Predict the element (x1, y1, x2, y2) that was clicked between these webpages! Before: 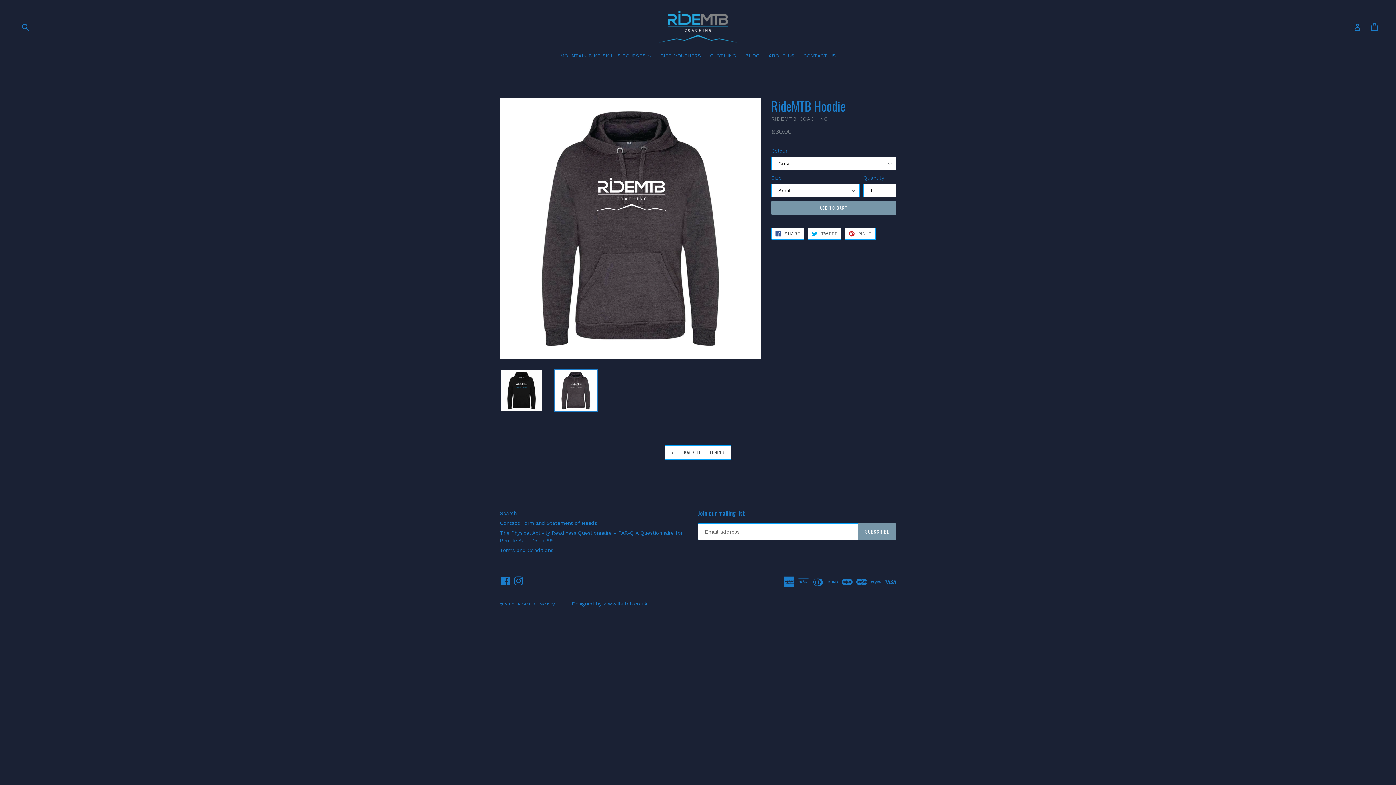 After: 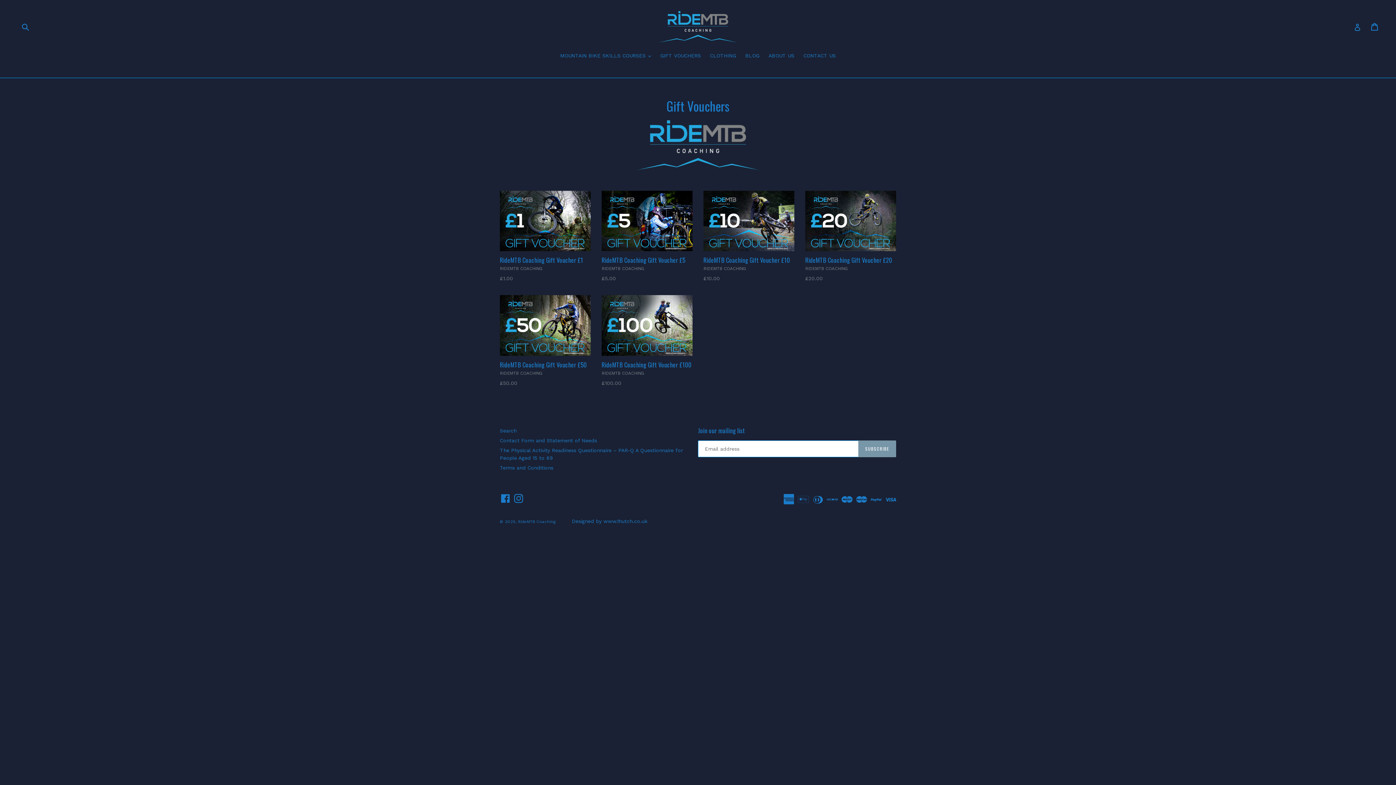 Action: label: GIFT VOUCHERS bbox: (656, 52, 704, 60)